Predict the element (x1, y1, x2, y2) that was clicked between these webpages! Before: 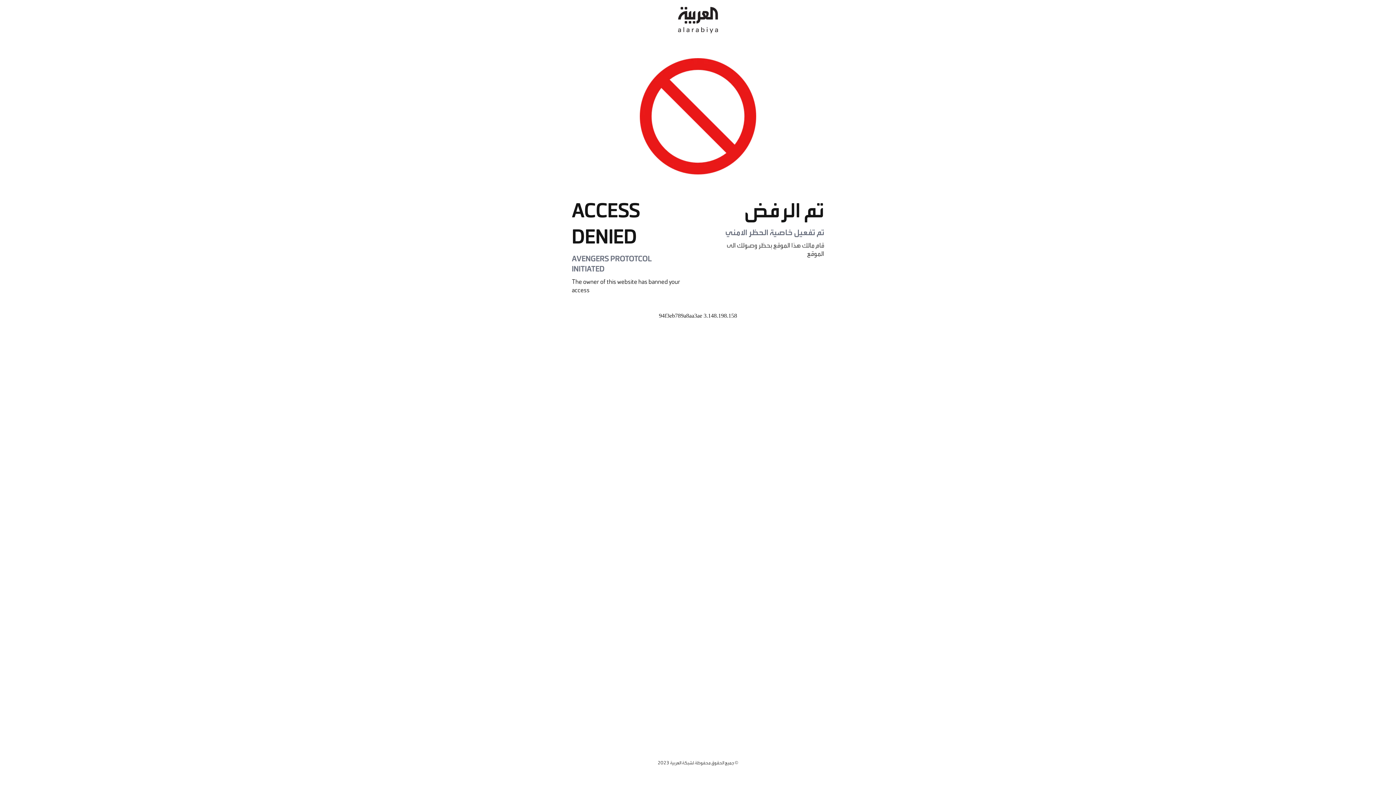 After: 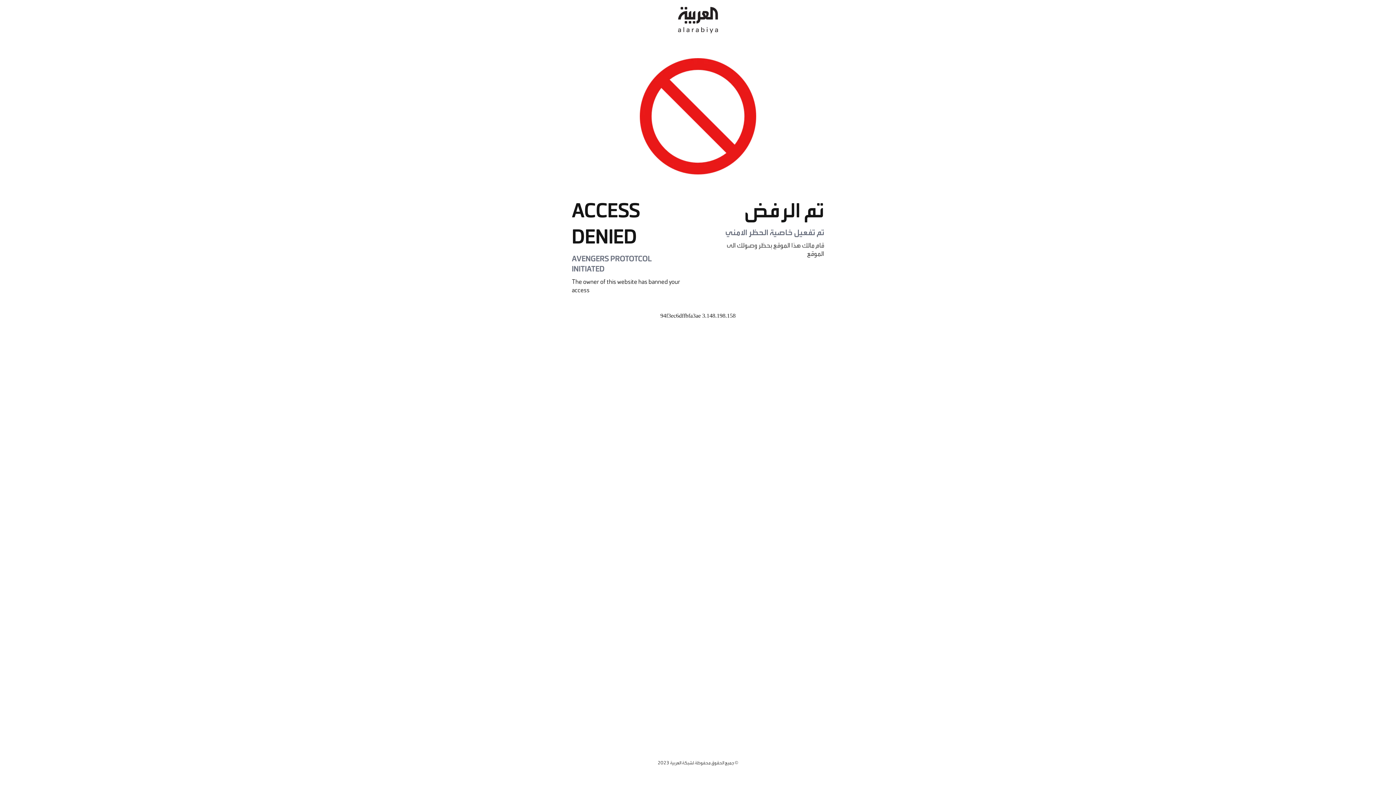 Action: bbox: (678, 0, 718, 40)